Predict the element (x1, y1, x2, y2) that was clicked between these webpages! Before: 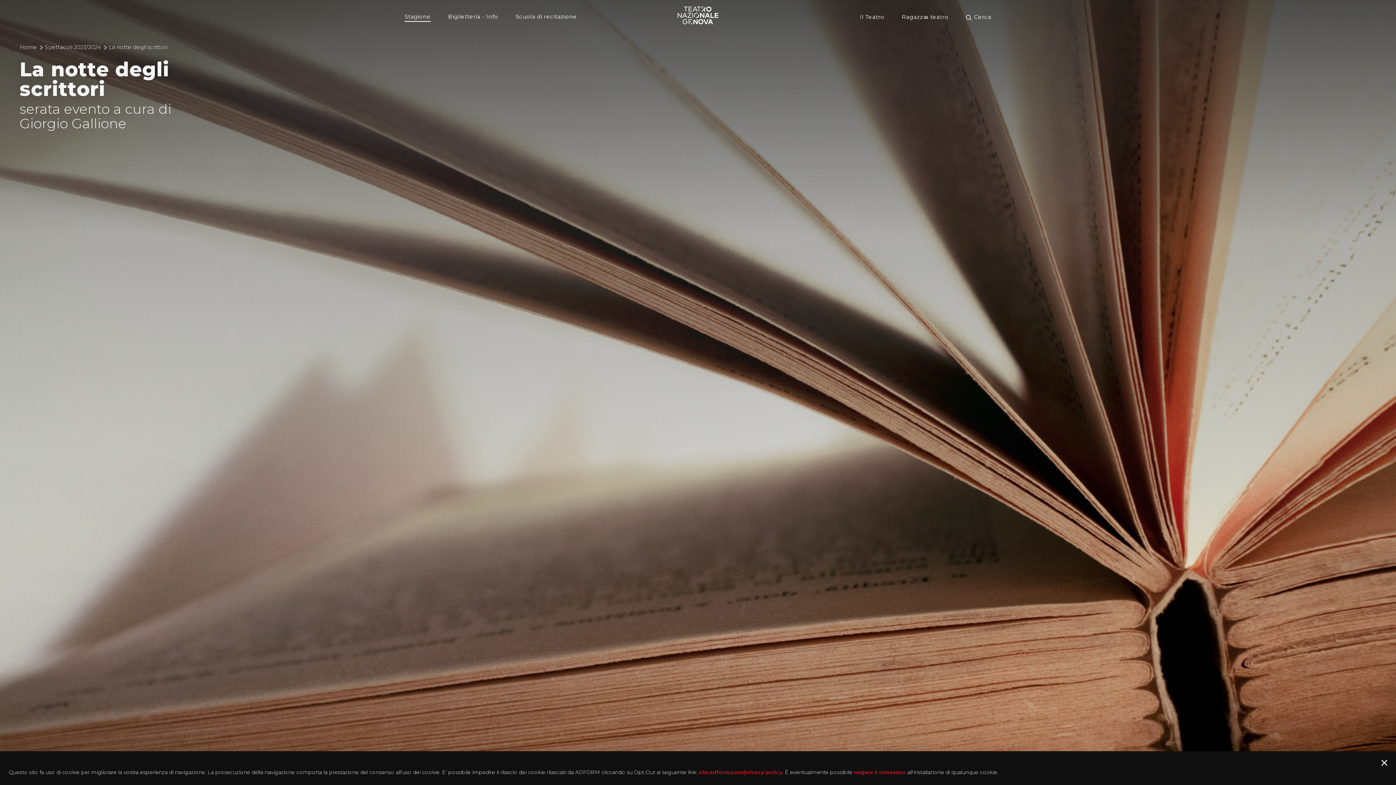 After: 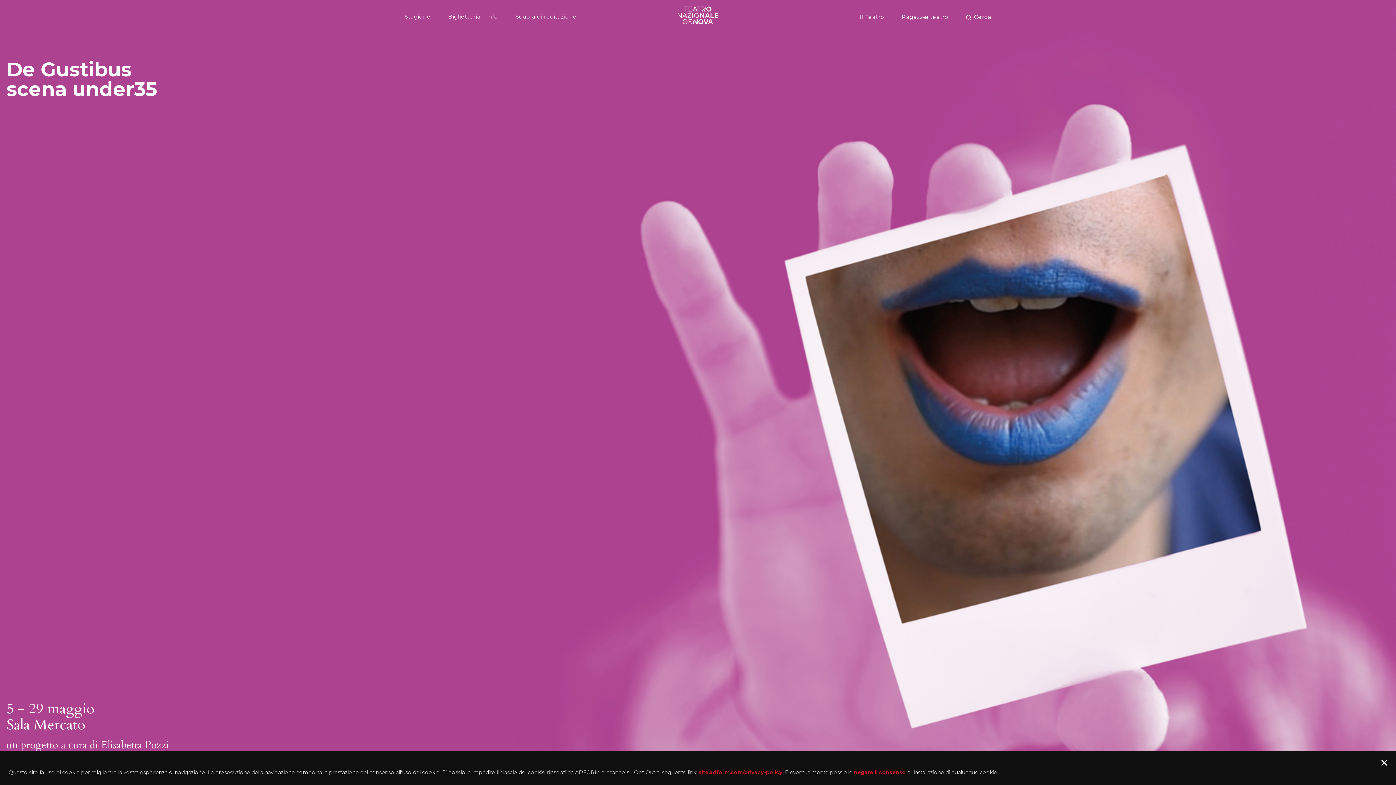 Action: label: Home bbox: (19, 44, 44, 49)